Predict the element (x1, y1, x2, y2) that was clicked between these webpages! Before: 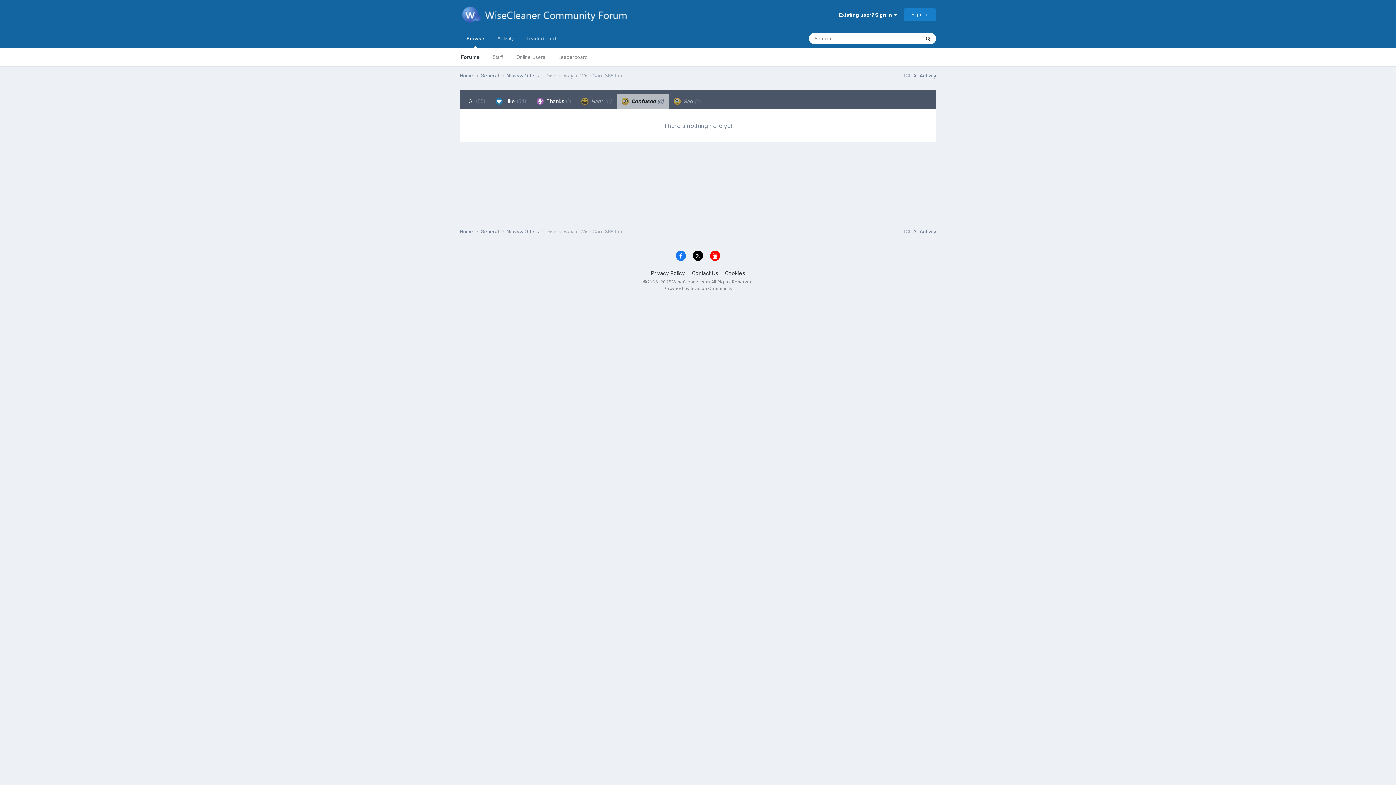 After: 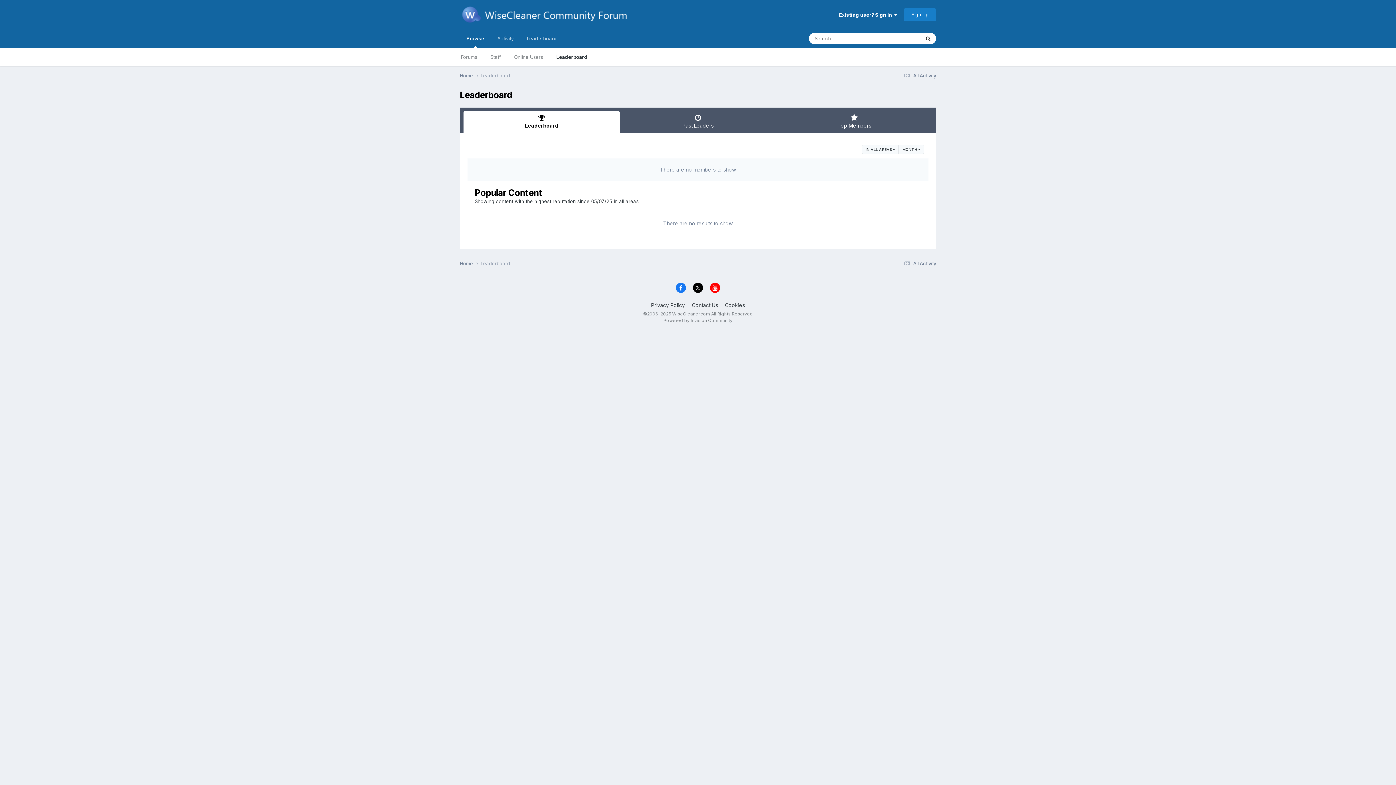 Action: label: Leaderboard bbox: (552, 48, 594, 66)